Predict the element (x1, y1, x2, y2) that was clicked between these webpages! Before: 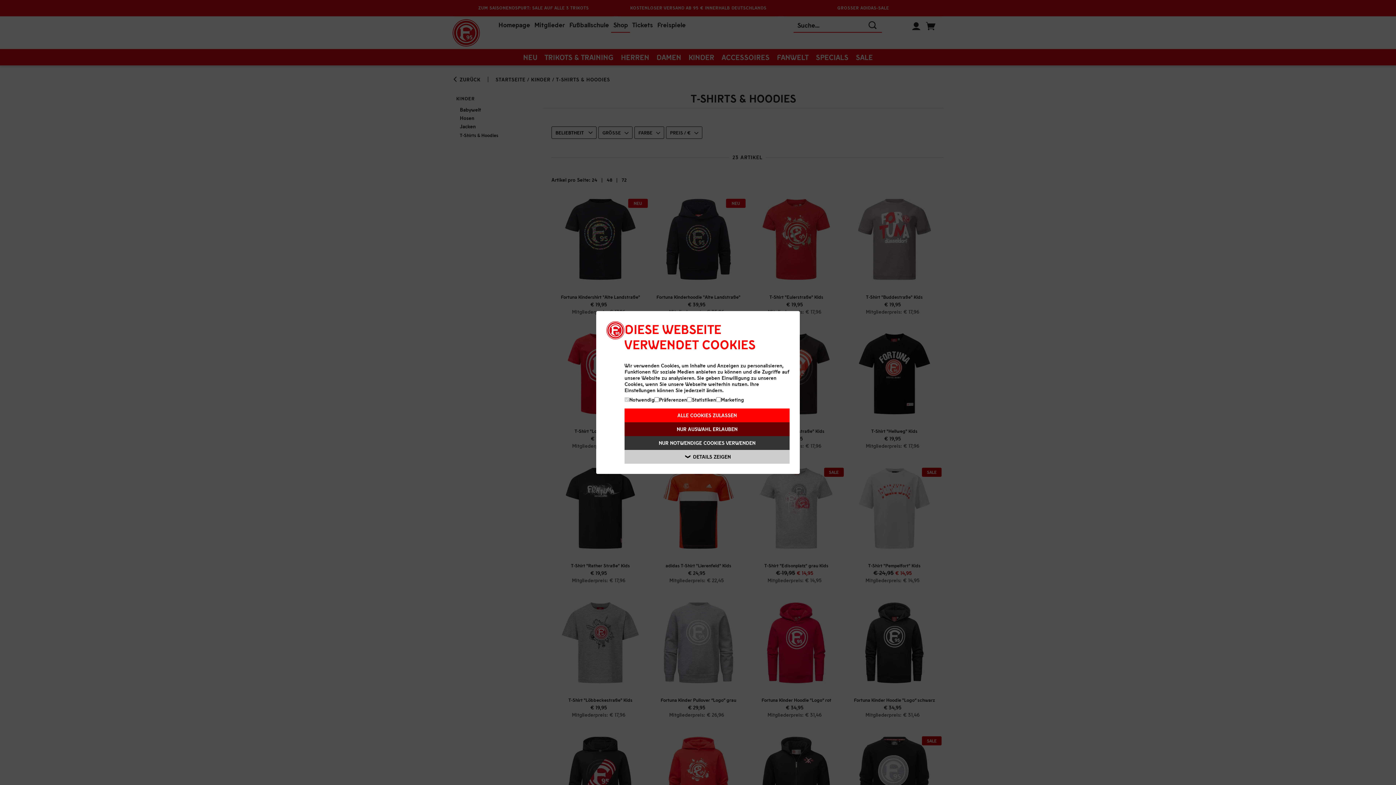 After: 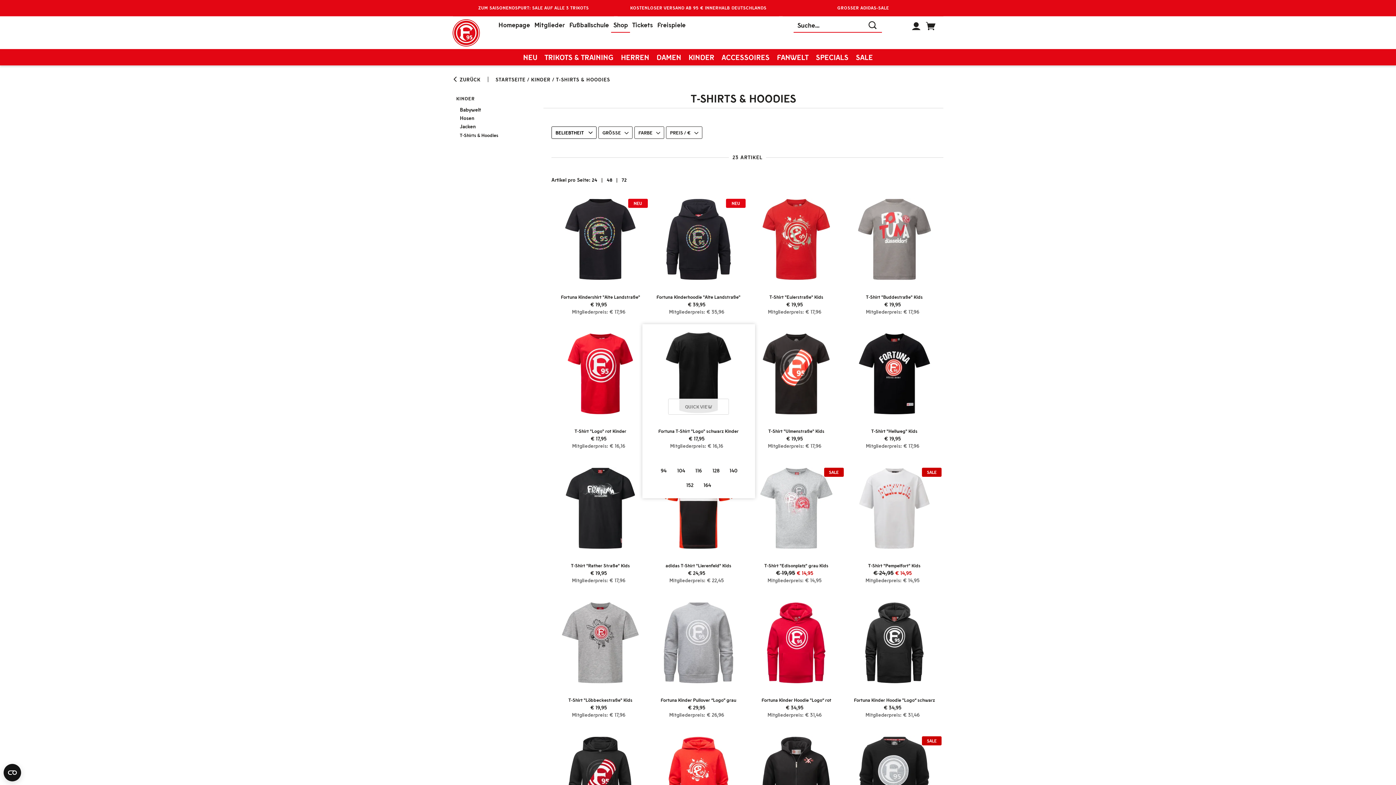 Action: label: ALLE COOKIES ZULASSEN bbox: (624, 408, 789, 422)